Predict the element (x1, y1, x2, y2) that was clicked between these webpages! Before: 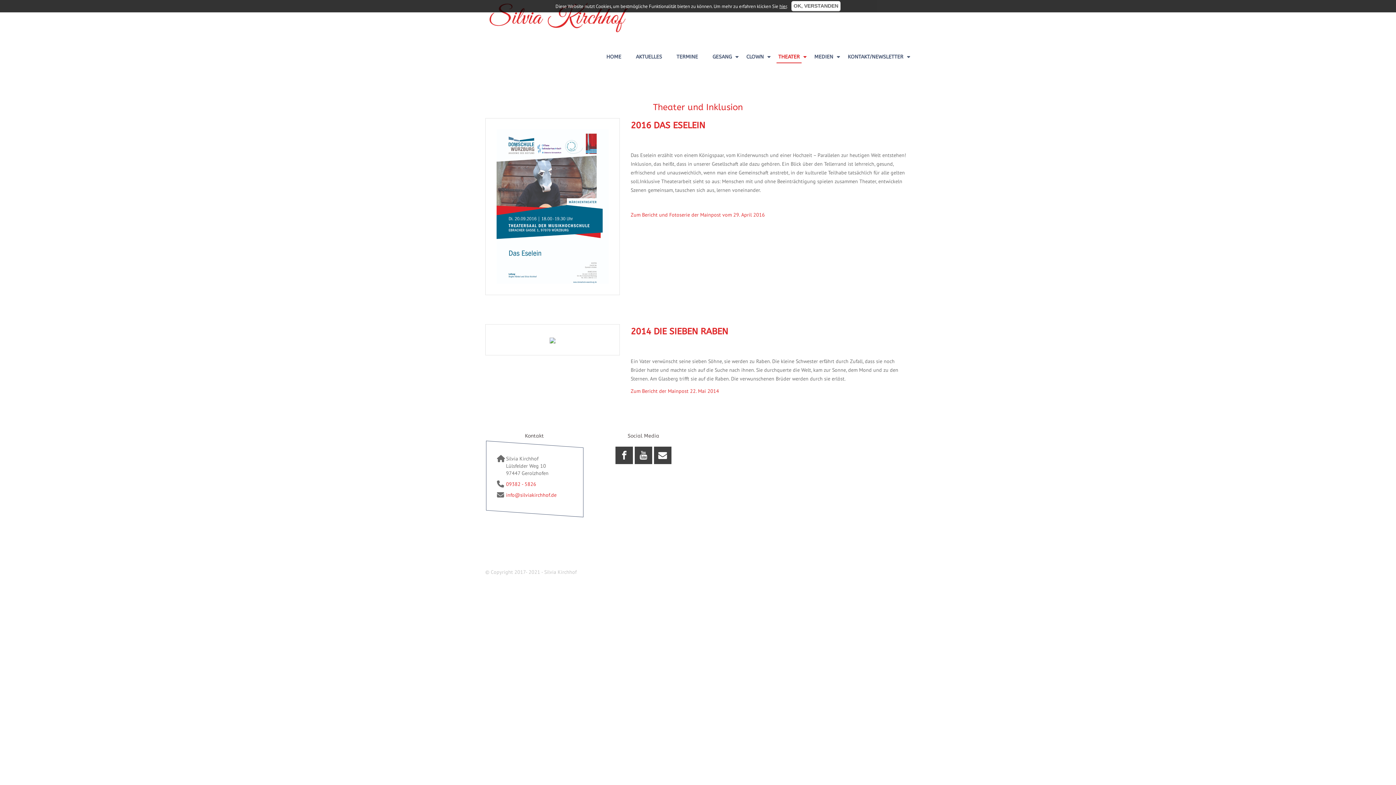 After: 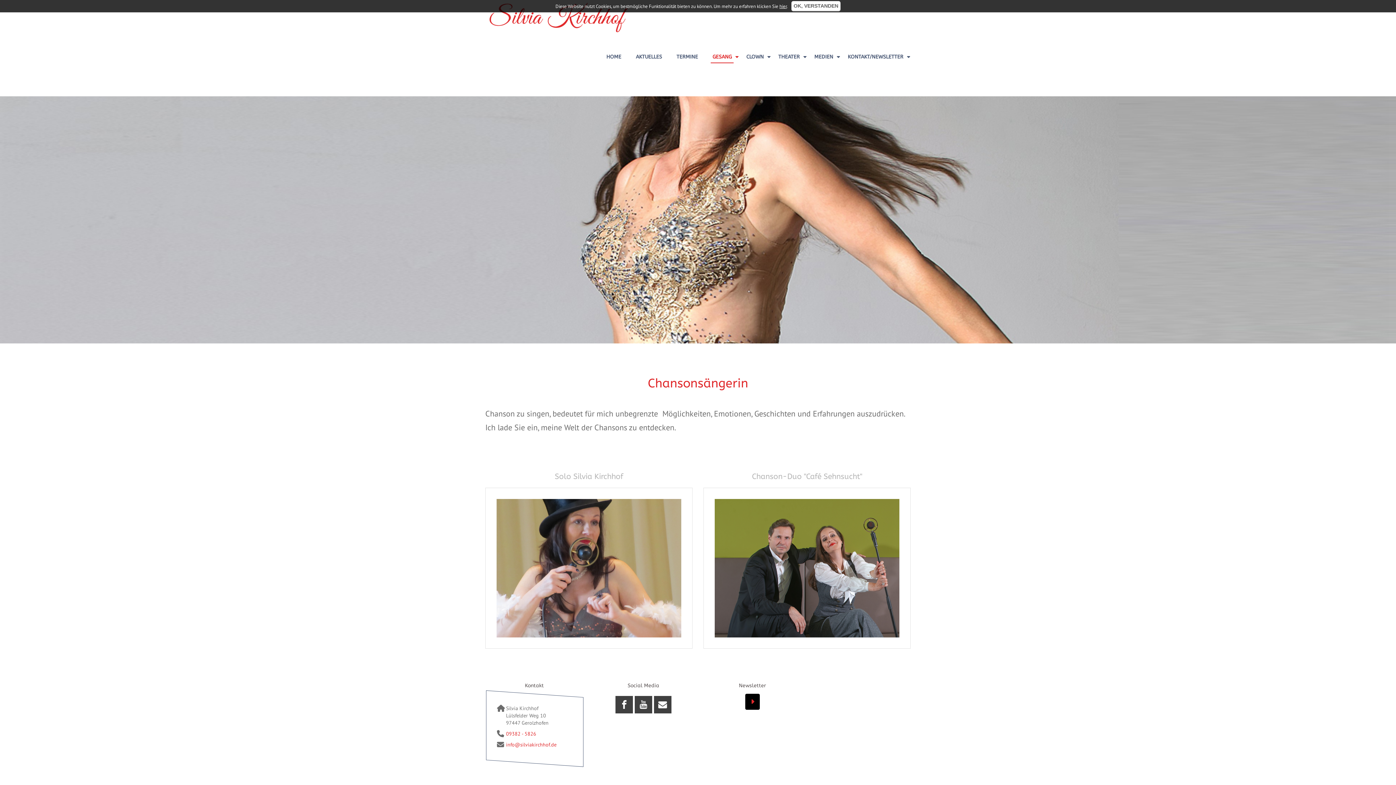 Action: bbox: (710, 51, 733, 62) label: GESANG